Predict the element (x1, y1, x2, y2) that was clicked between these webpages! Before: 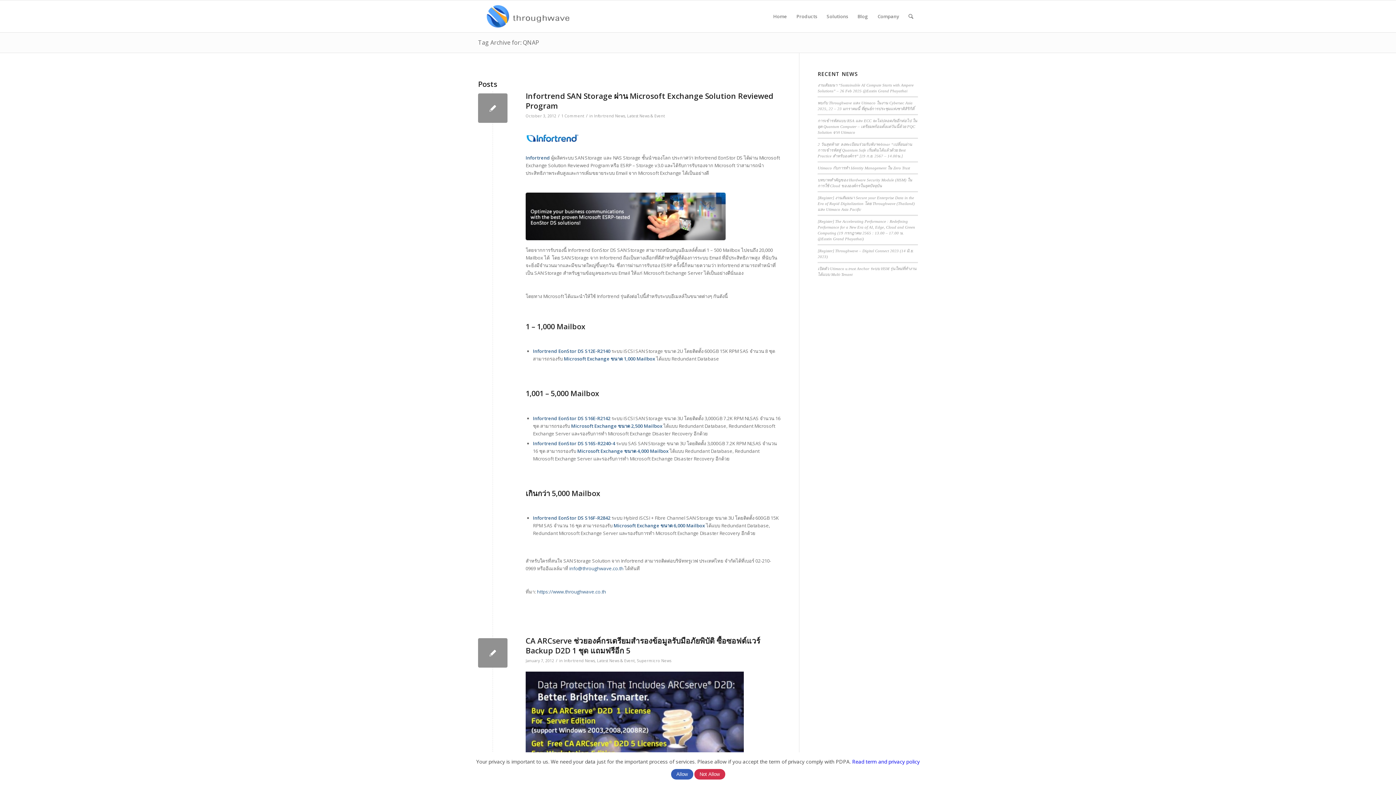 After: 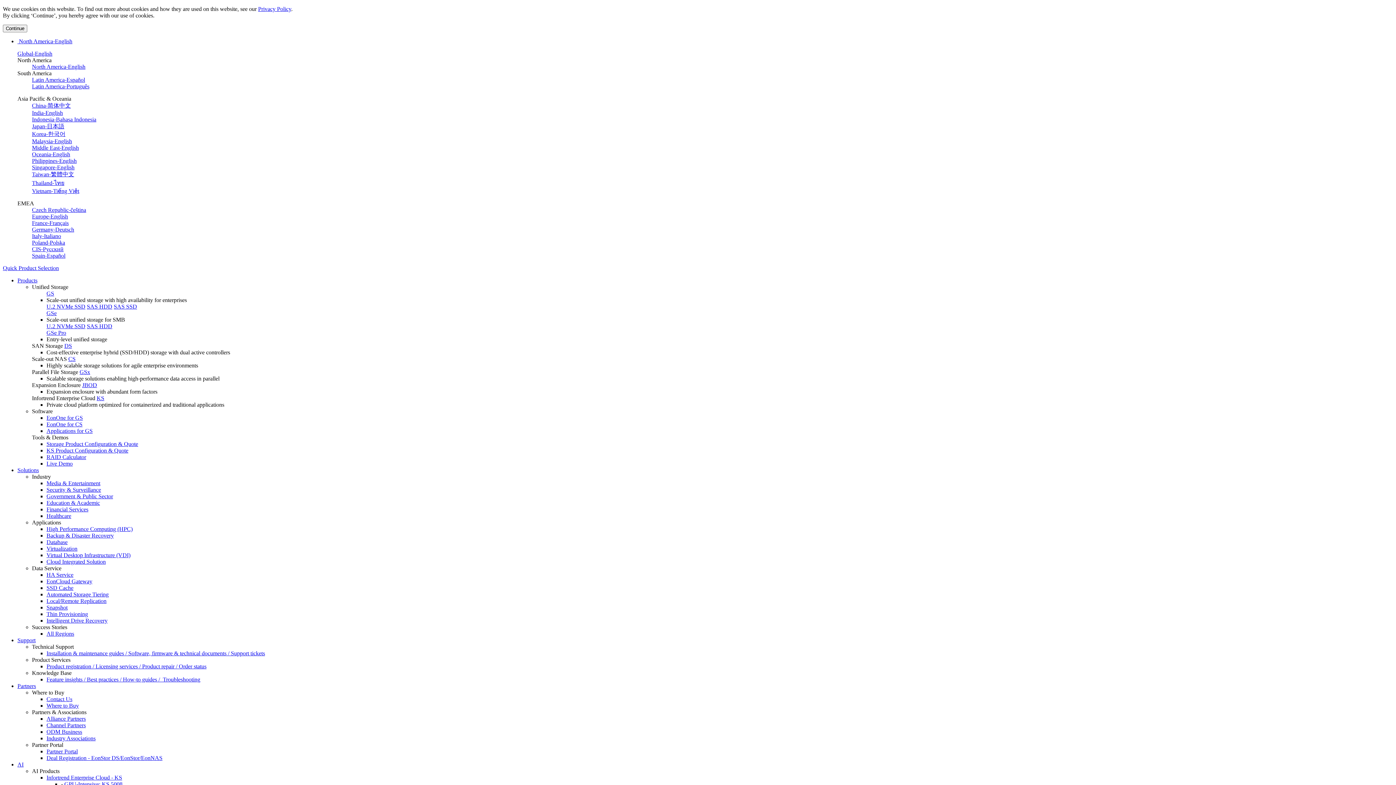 Action: label: Infortrend EonStor DS S16S-R2240-4  bbox: (533, 440, 616, 446)